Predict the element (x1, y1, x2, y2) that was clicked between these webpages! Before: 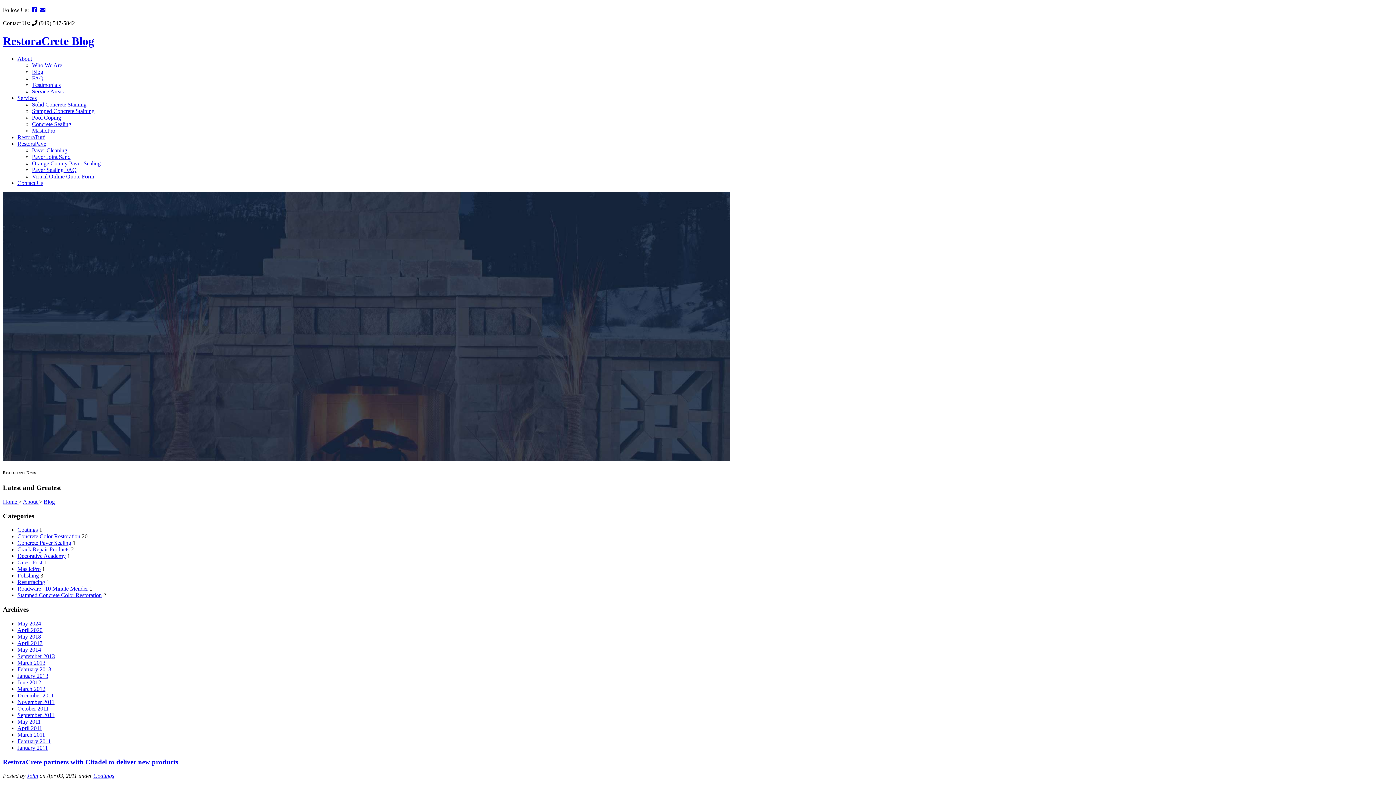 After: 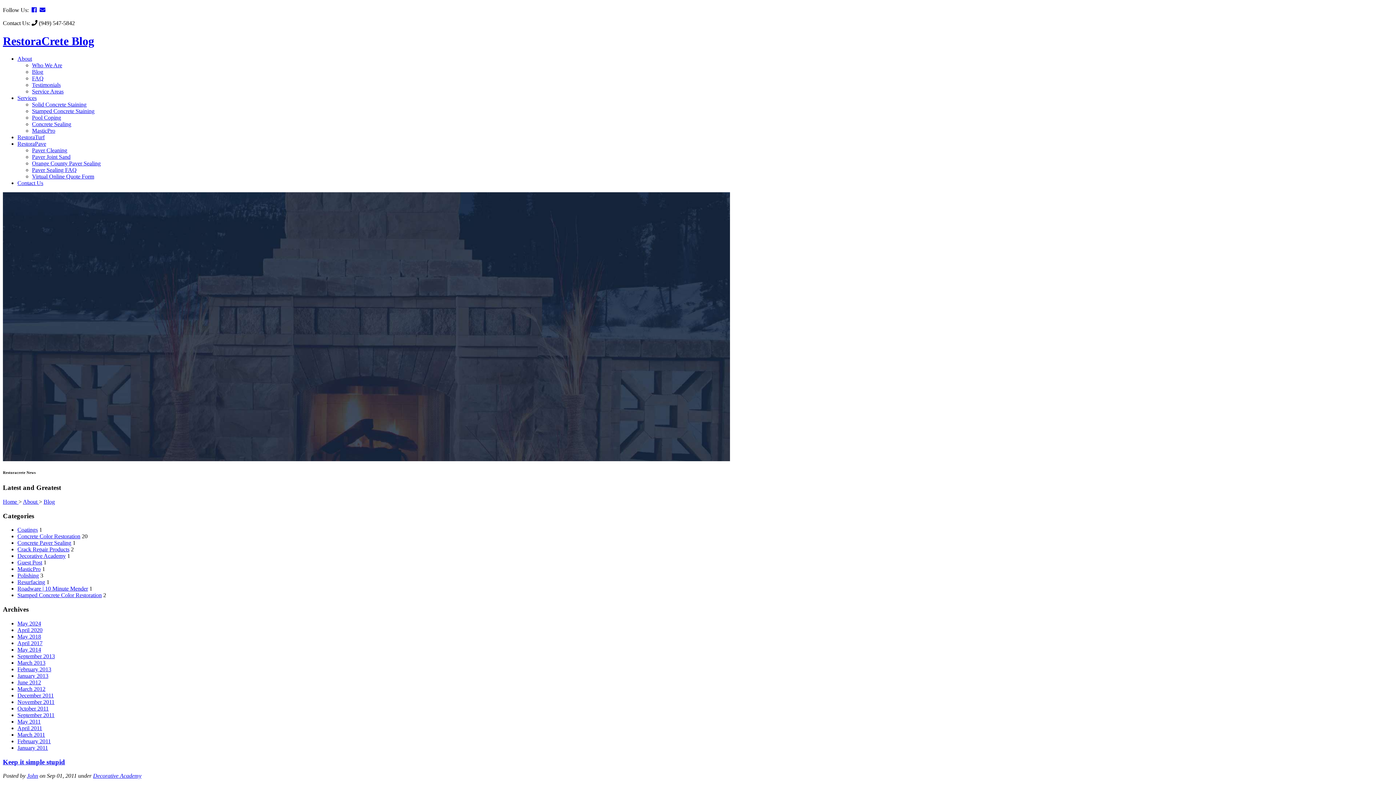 Action: bbox: (17, 553, 65, 559) label: Decorative Academy